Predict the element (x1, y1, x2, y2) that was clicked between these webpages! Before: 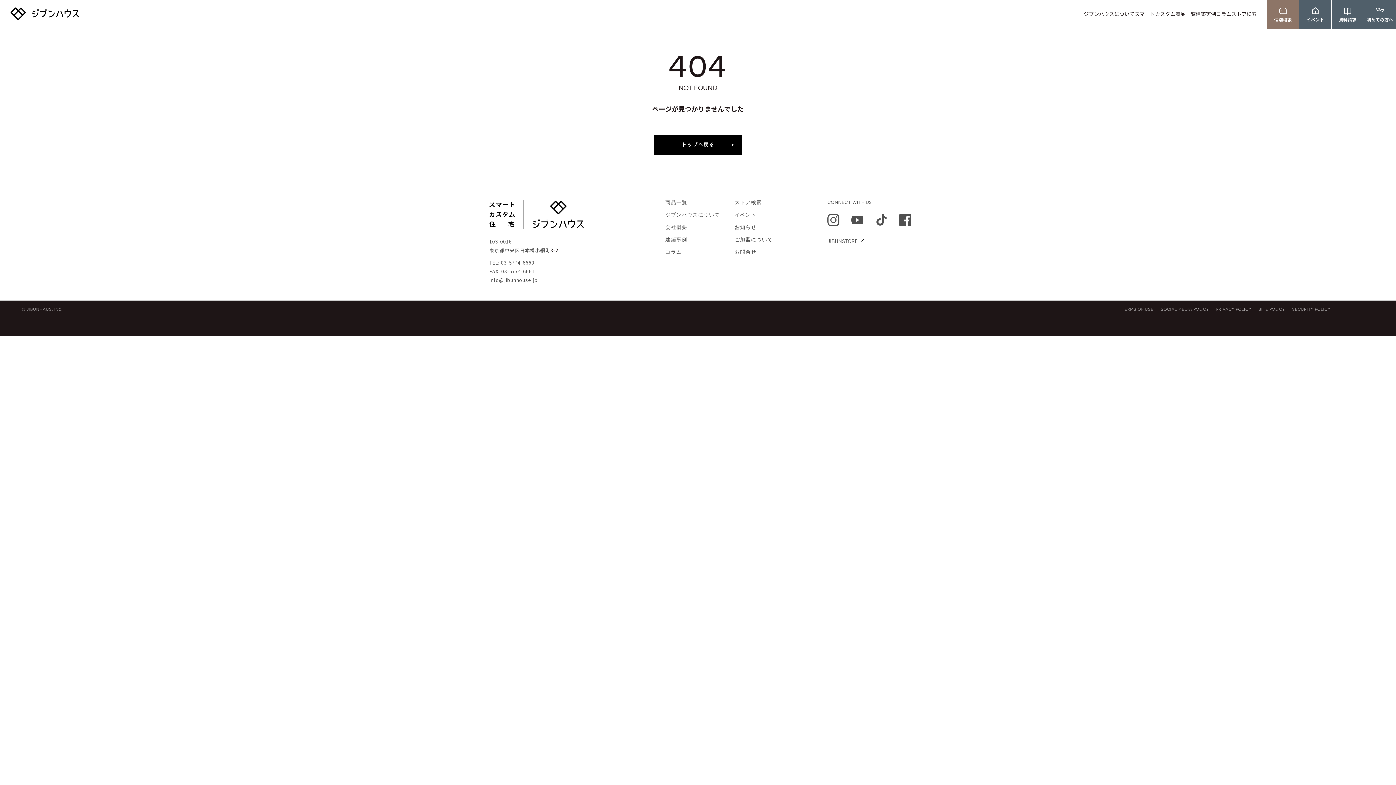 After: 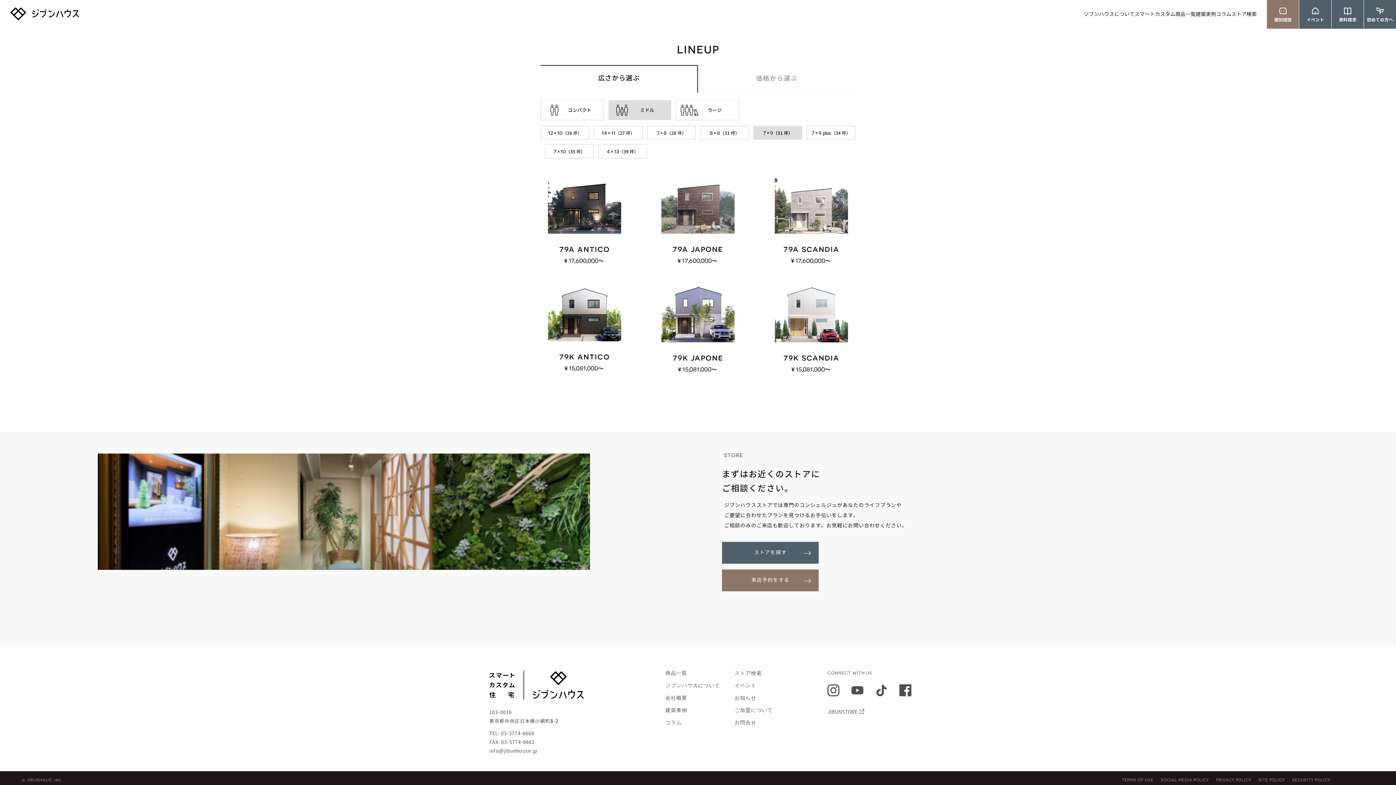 Action: bbox: (1175, 11, 1196, 16) label: 商品一覧